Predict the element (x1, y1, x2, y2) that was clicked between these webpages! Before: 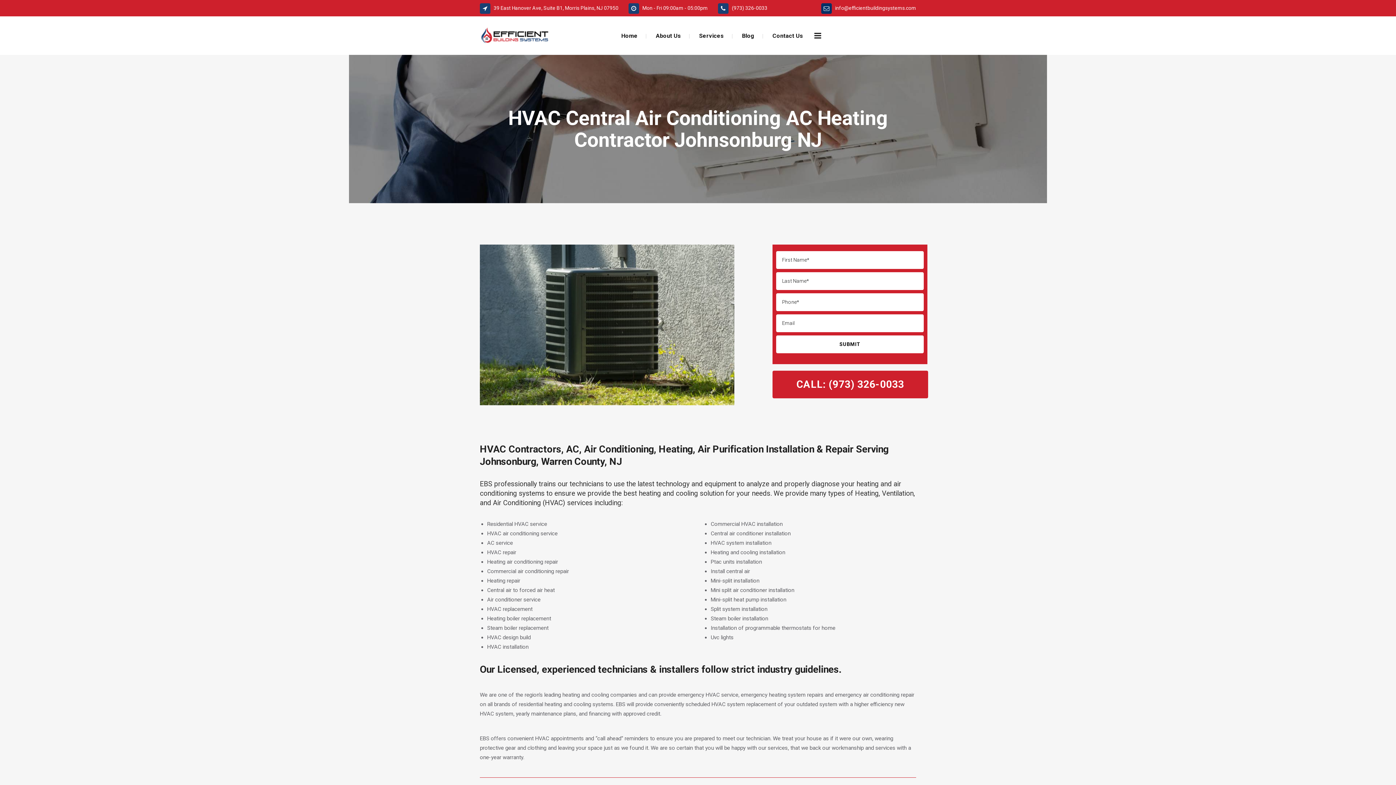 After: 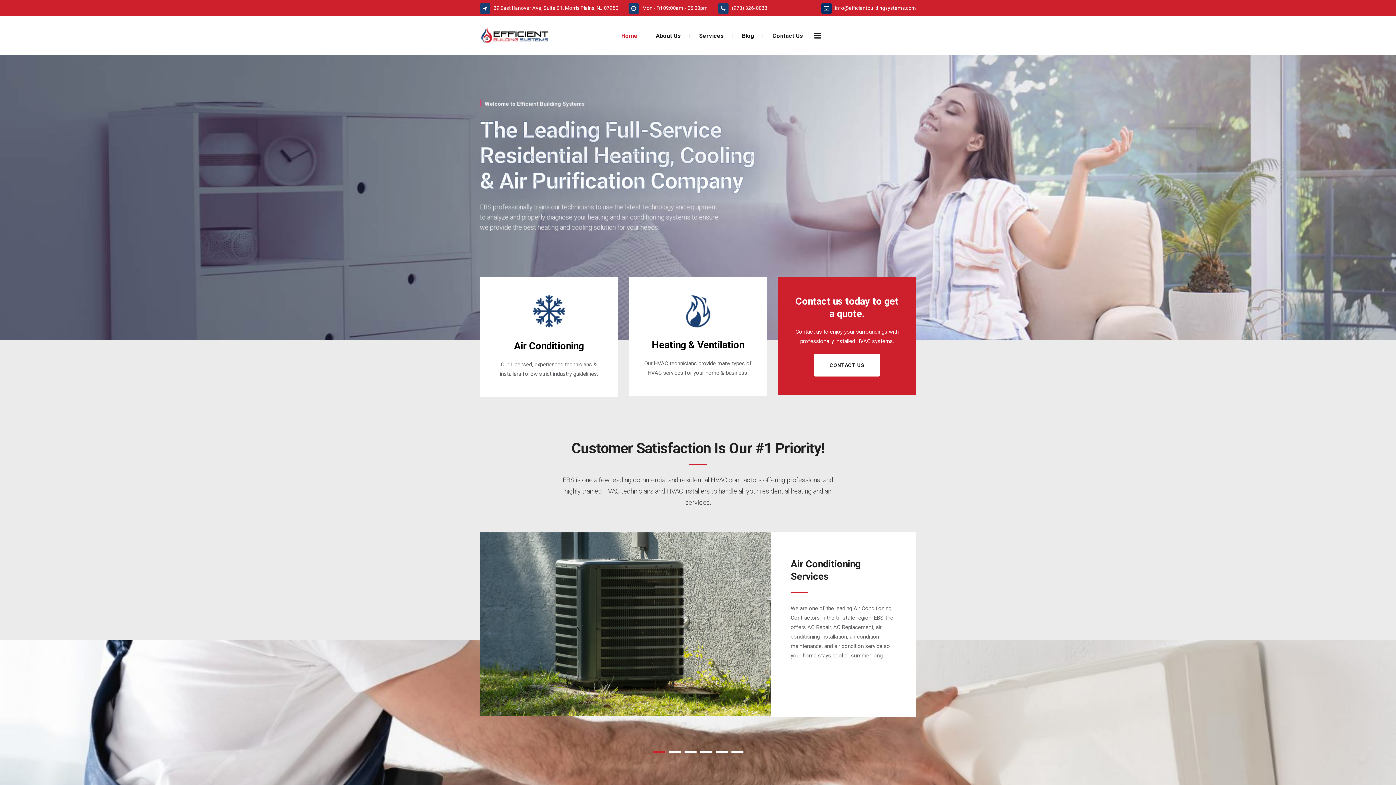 Action: label: Home bbox: (613, 16, 646, 54)